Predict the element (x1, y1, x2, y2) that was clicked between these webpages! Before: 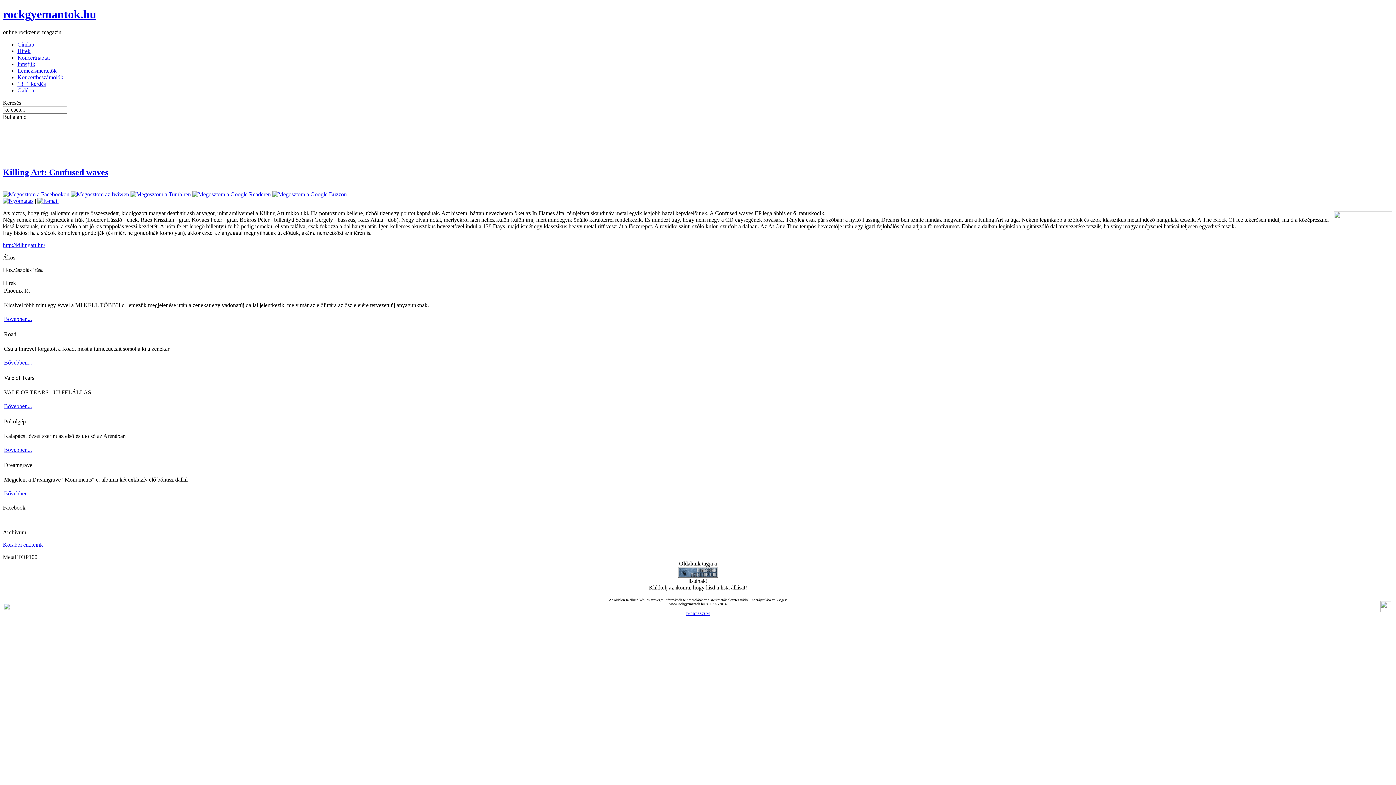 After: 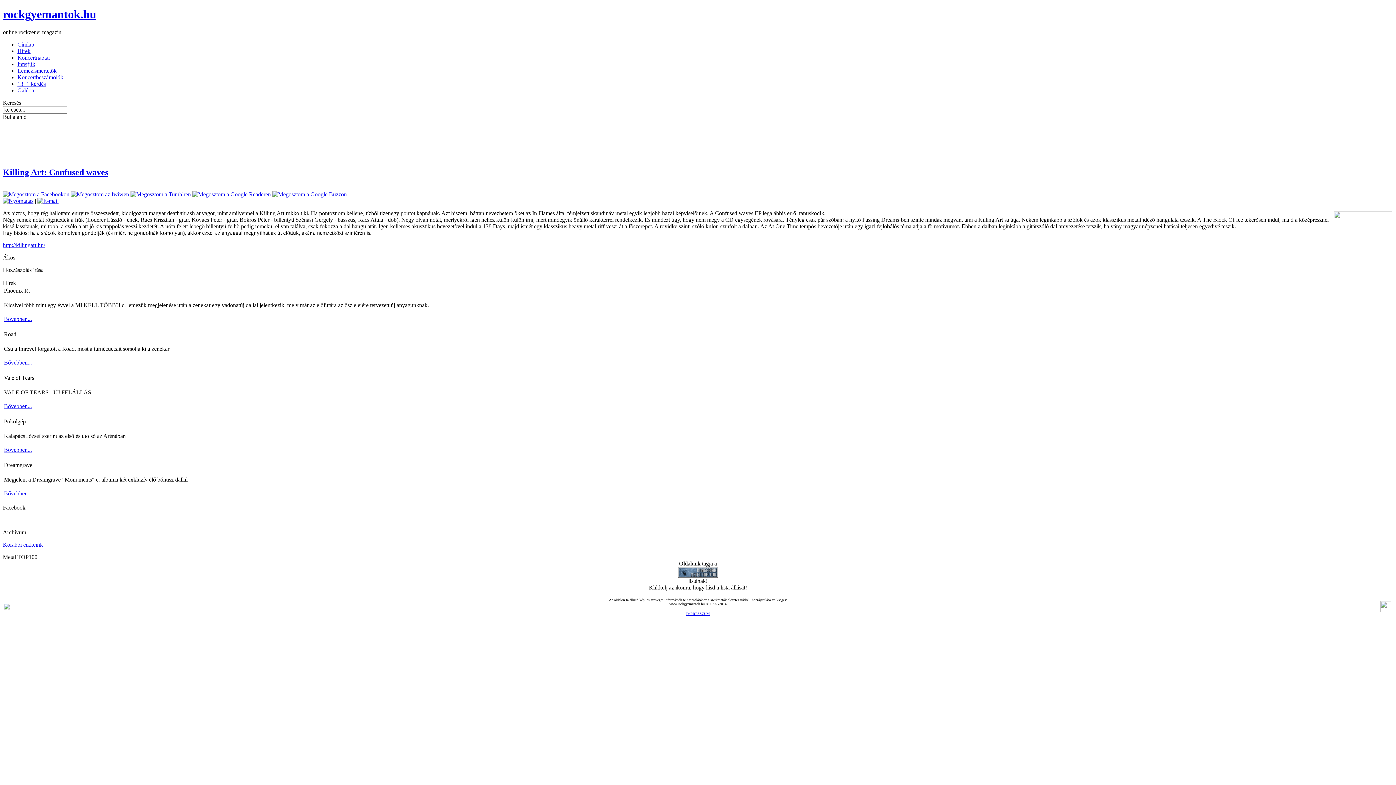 Action: bbox: (17, 87, 34, 93) label: Galéria